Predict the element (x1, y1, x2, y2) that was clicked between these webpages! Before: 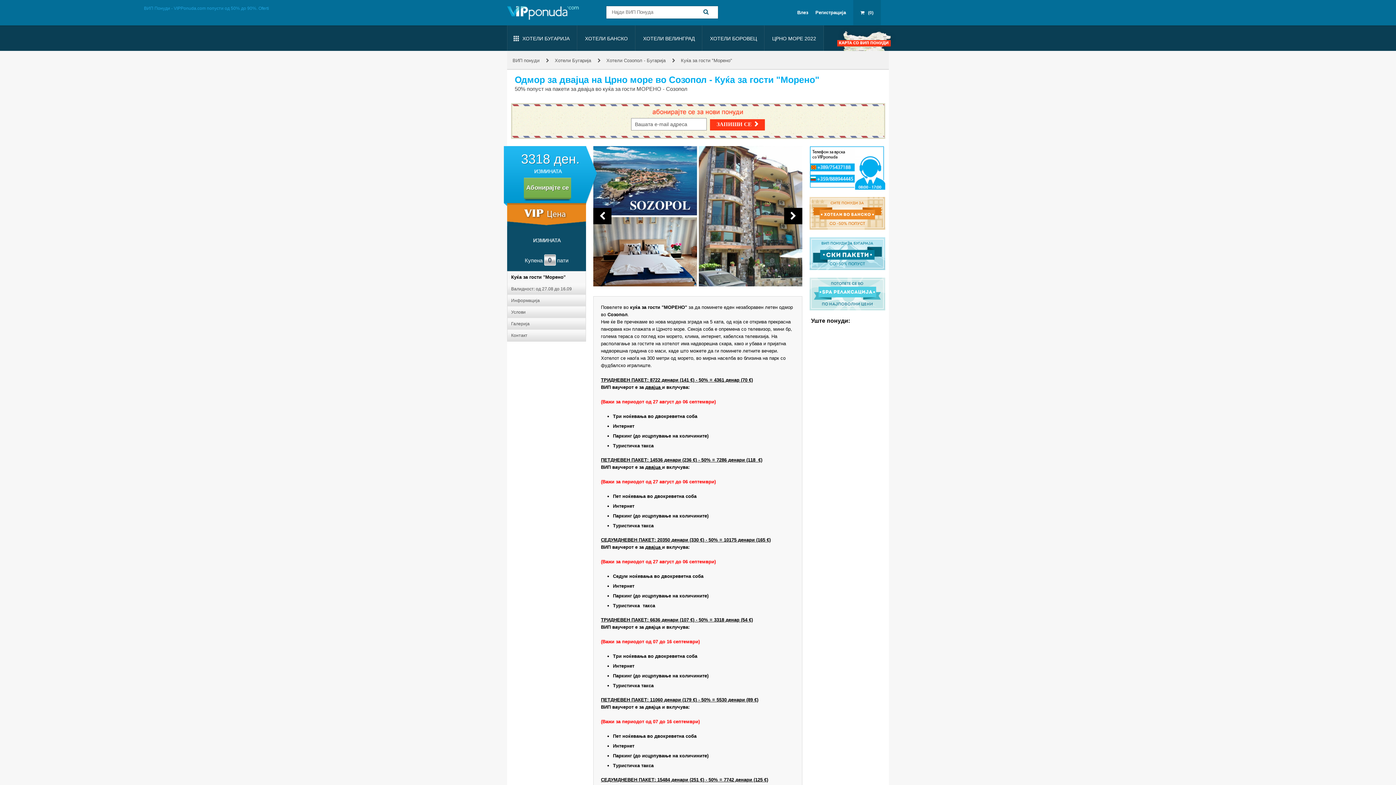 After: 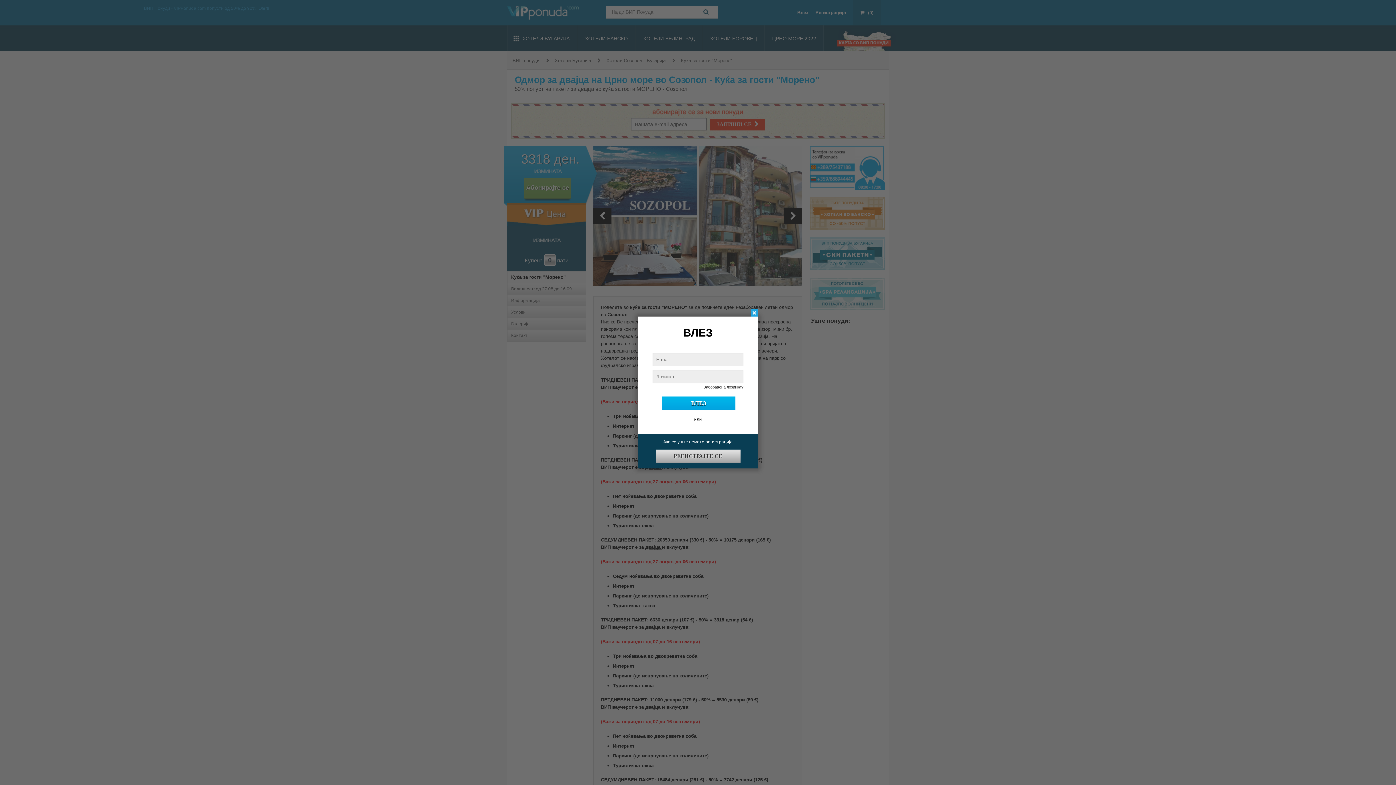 Action: label: Влез bbox: (797, 10, 808, 14)